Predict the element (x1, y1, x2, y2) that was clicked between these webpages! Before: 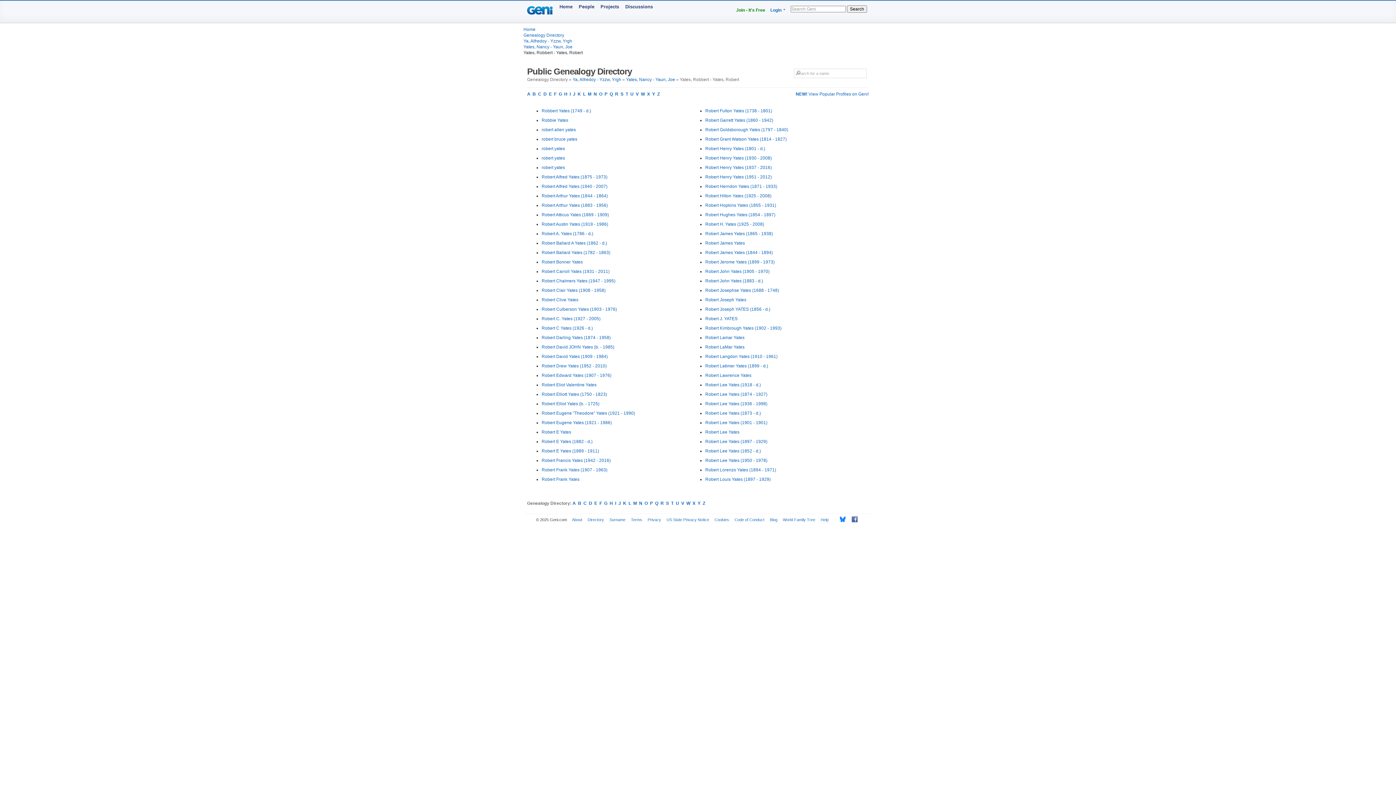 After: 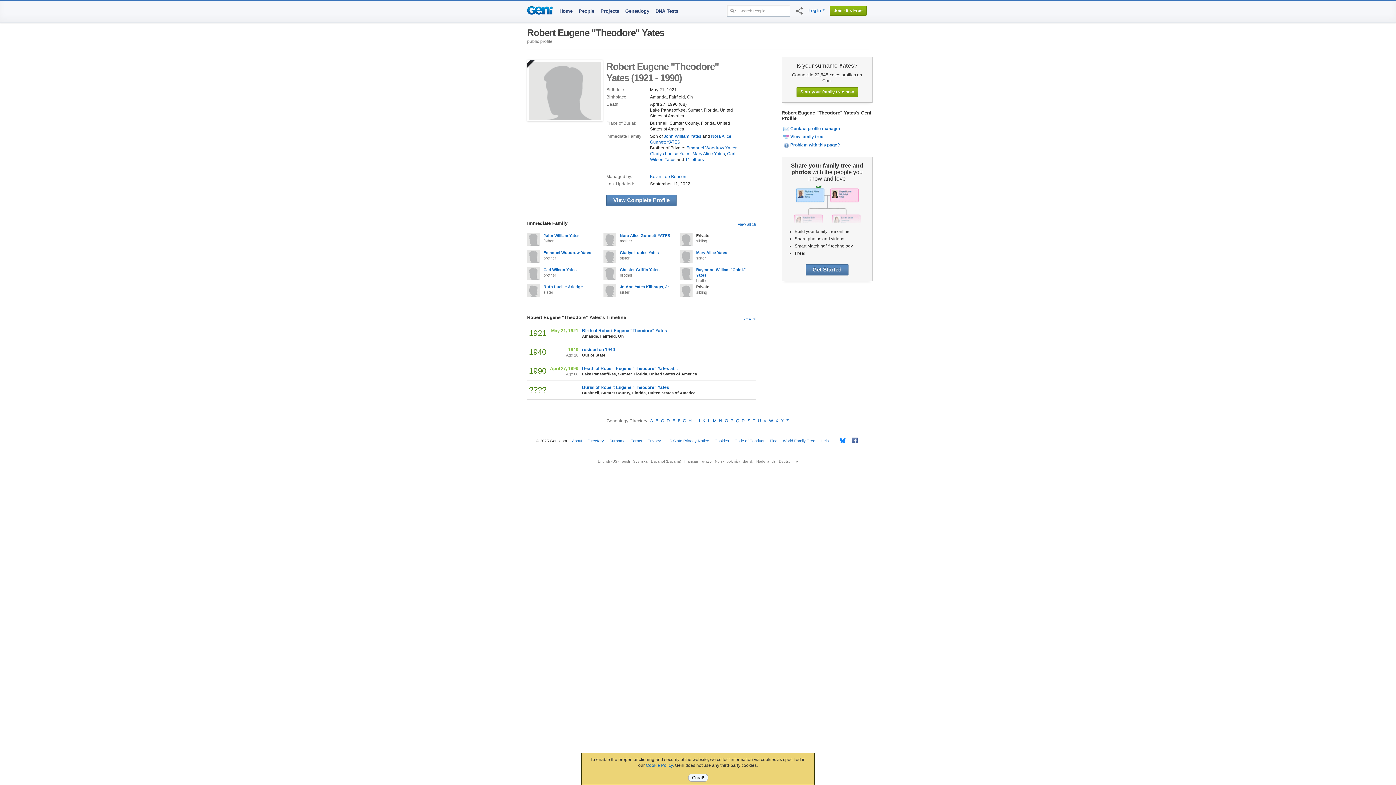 Action: bbox: (541, 410, 635, 416) label: Robert Eugene "Theodore" Yates (1921 - 1990)